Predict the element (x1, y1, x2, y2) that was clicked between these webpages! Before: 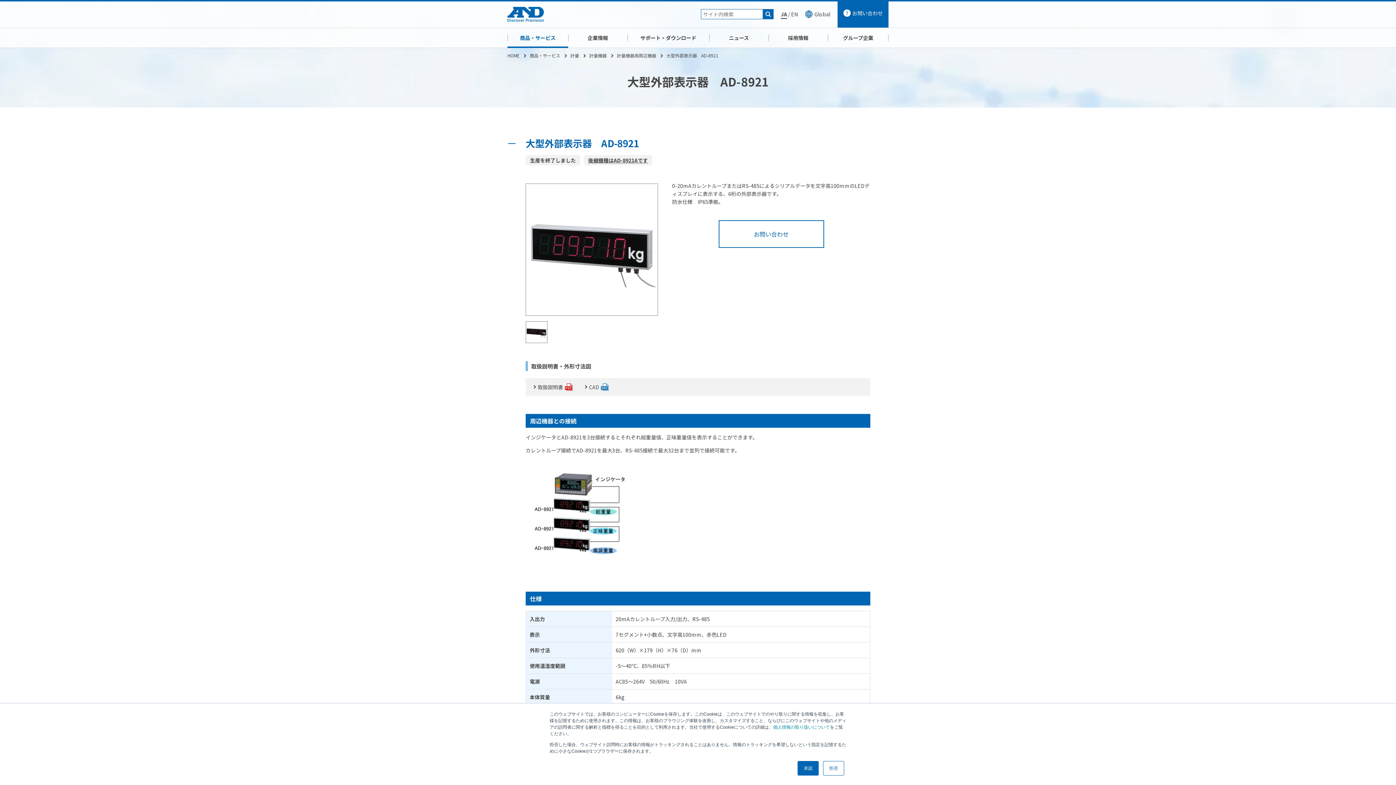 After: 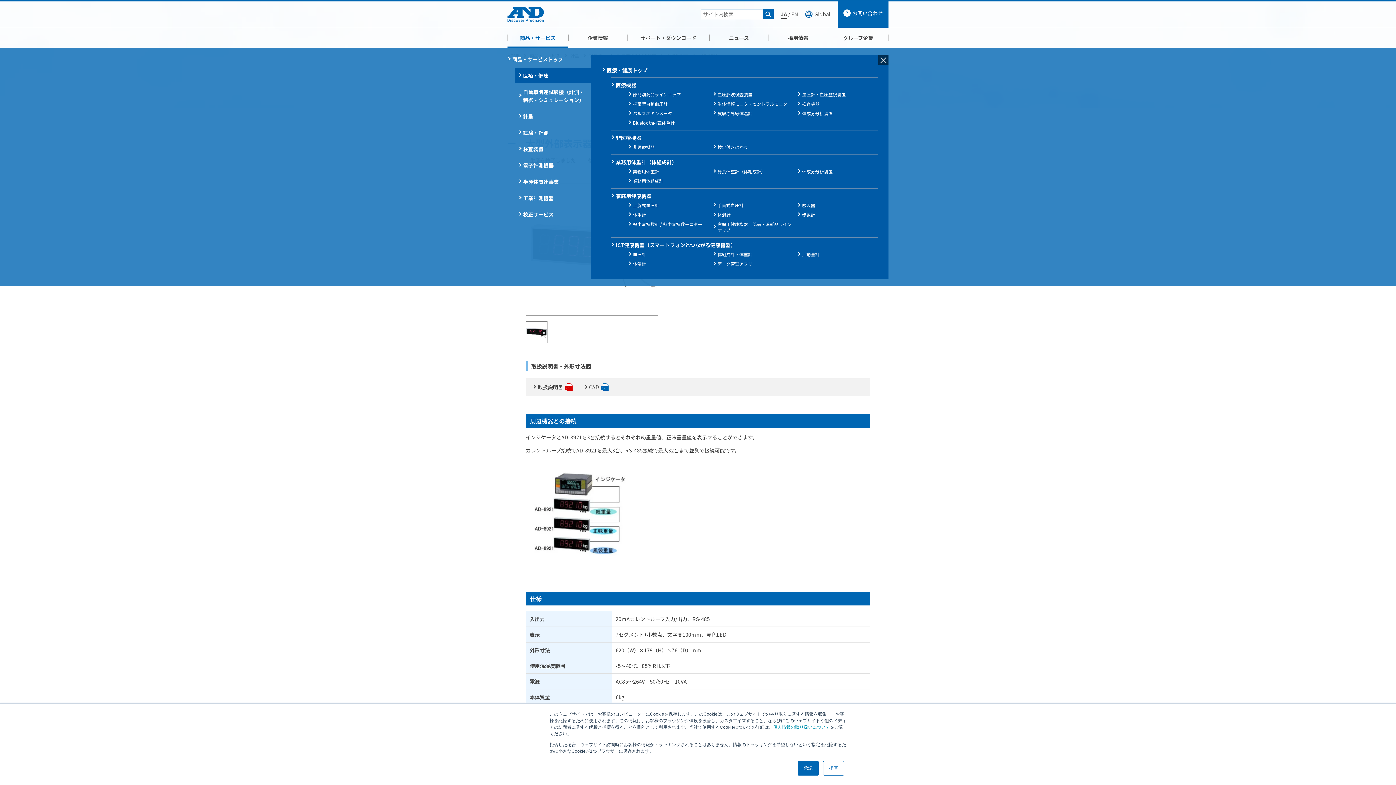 Action: label: 商品・サービス bbox: (507, 28, 568, 47)